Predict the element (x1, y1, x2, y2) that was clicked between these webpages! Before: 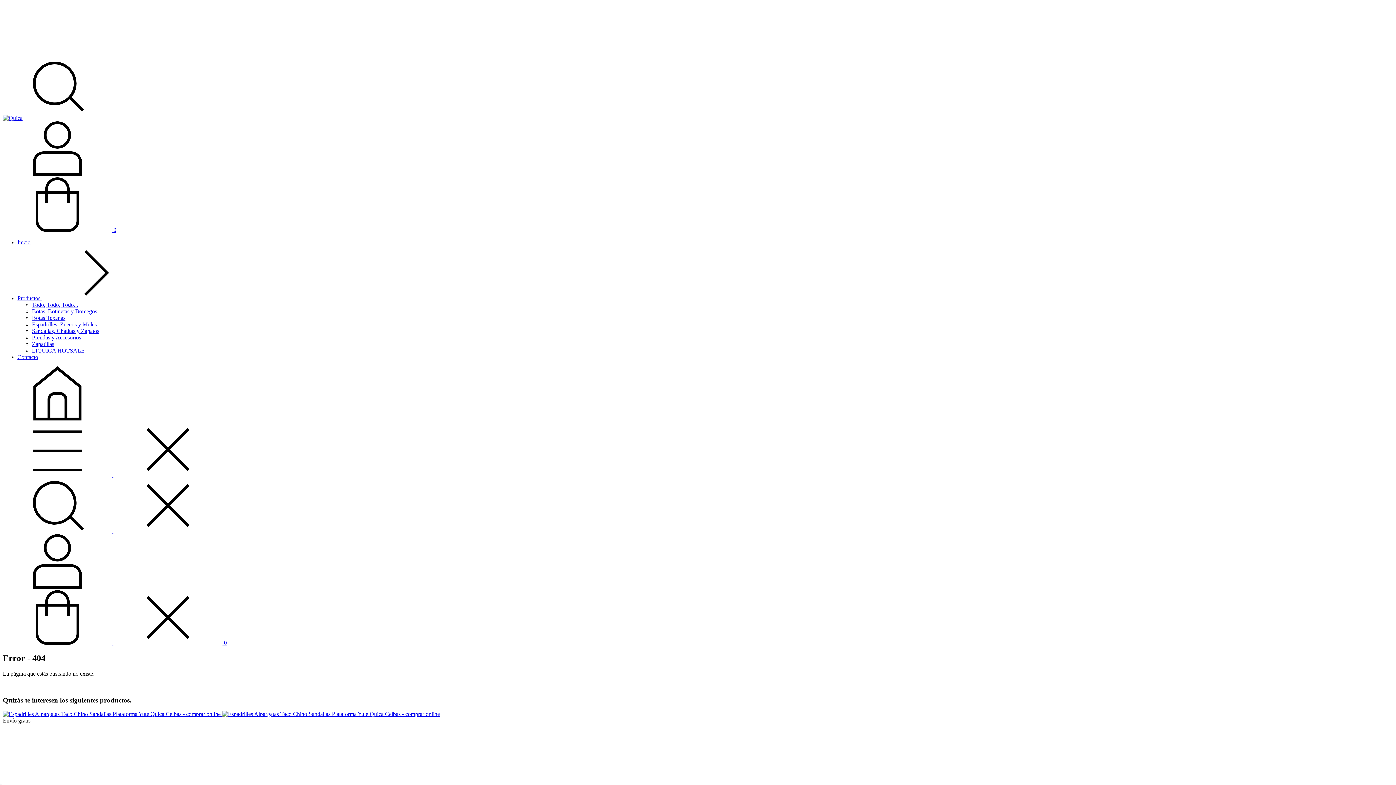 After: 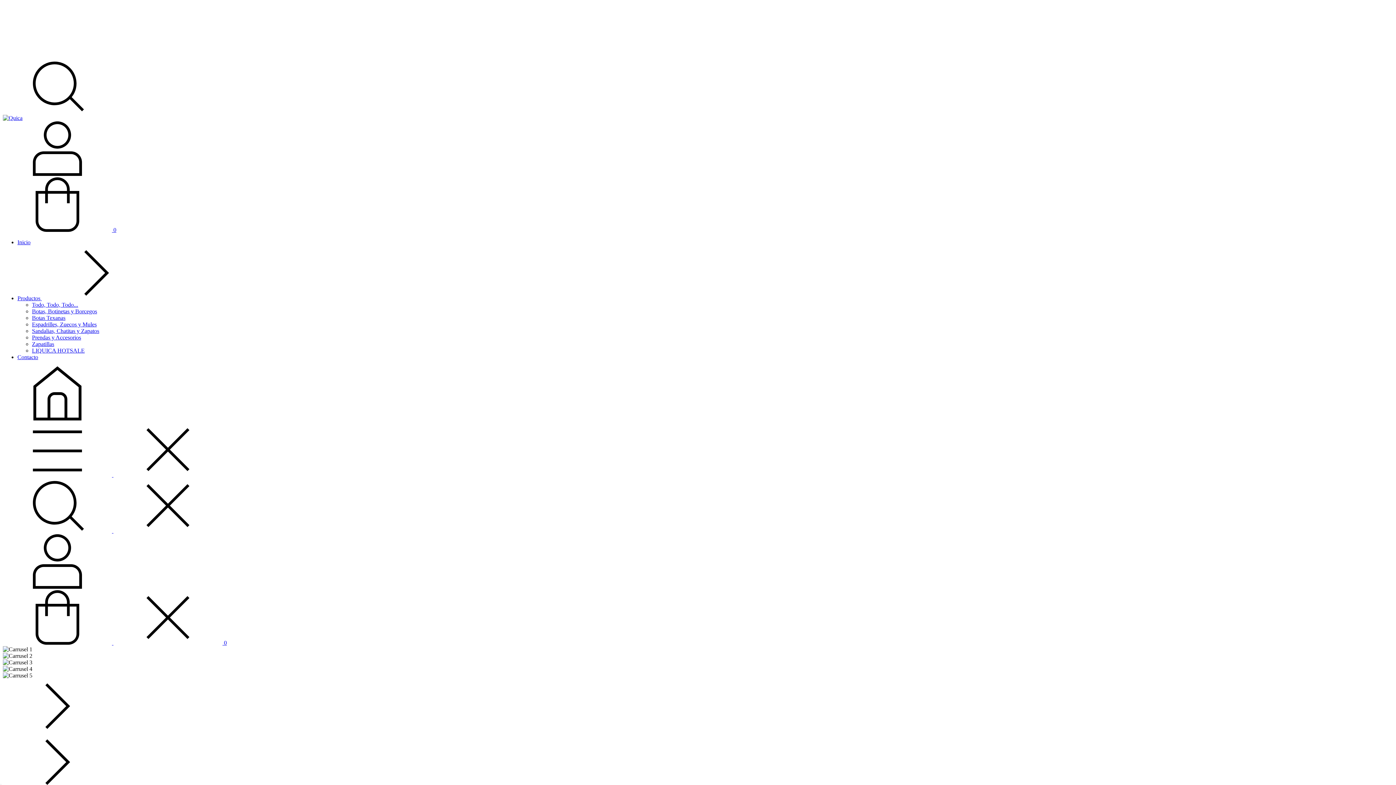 Action: bbox: (2, 114, 22, 121)